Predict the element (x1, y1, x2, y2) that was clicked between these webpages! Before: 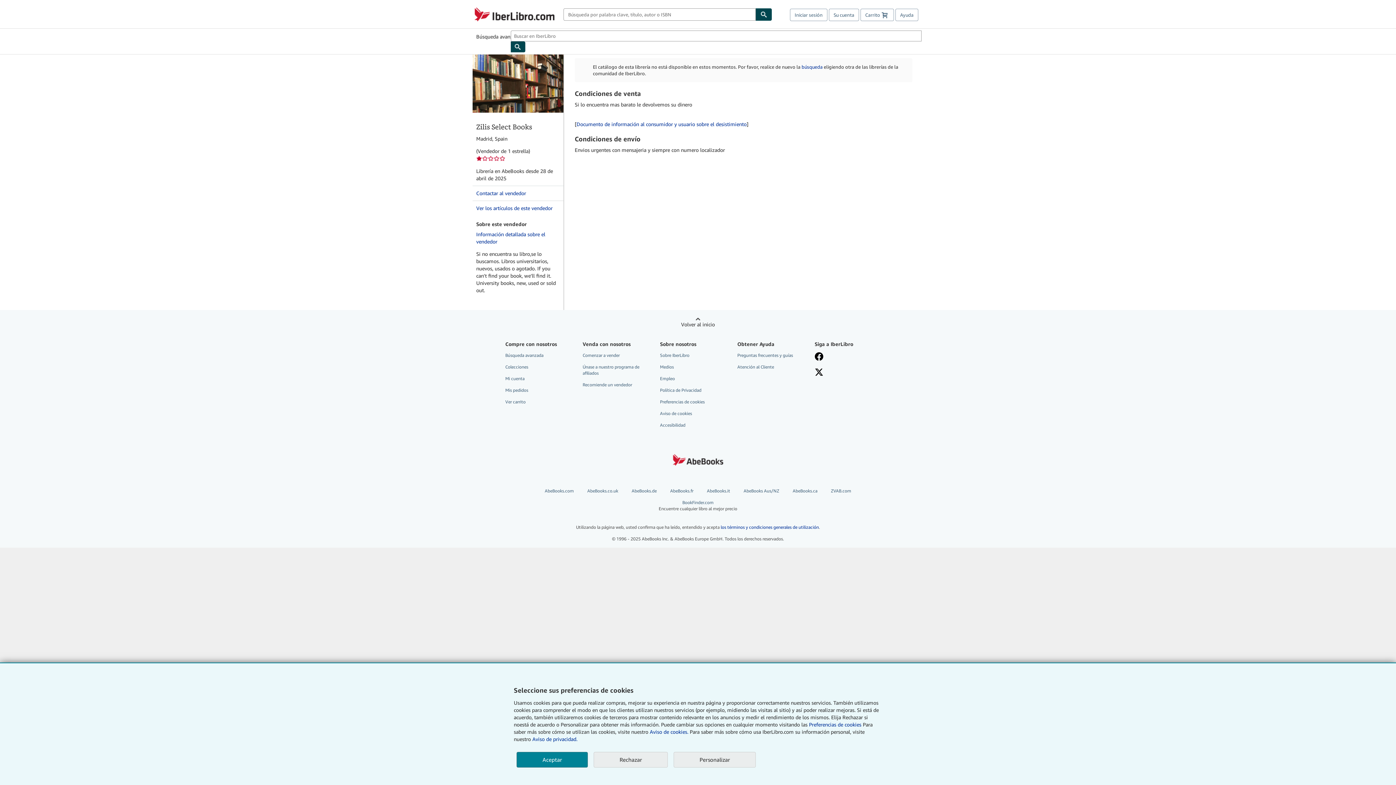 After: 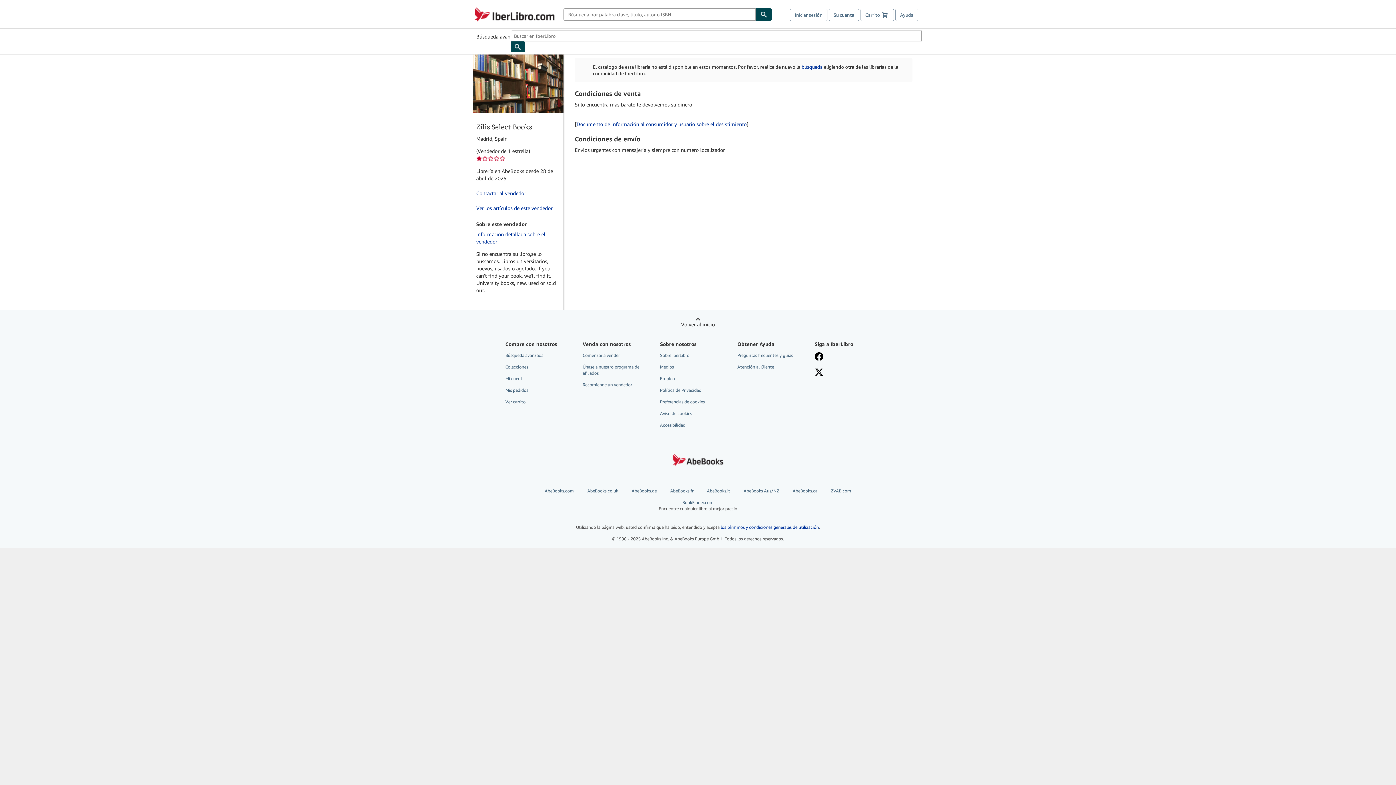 Action: bbox: (593, 752, 668, 768) label: Rechazar